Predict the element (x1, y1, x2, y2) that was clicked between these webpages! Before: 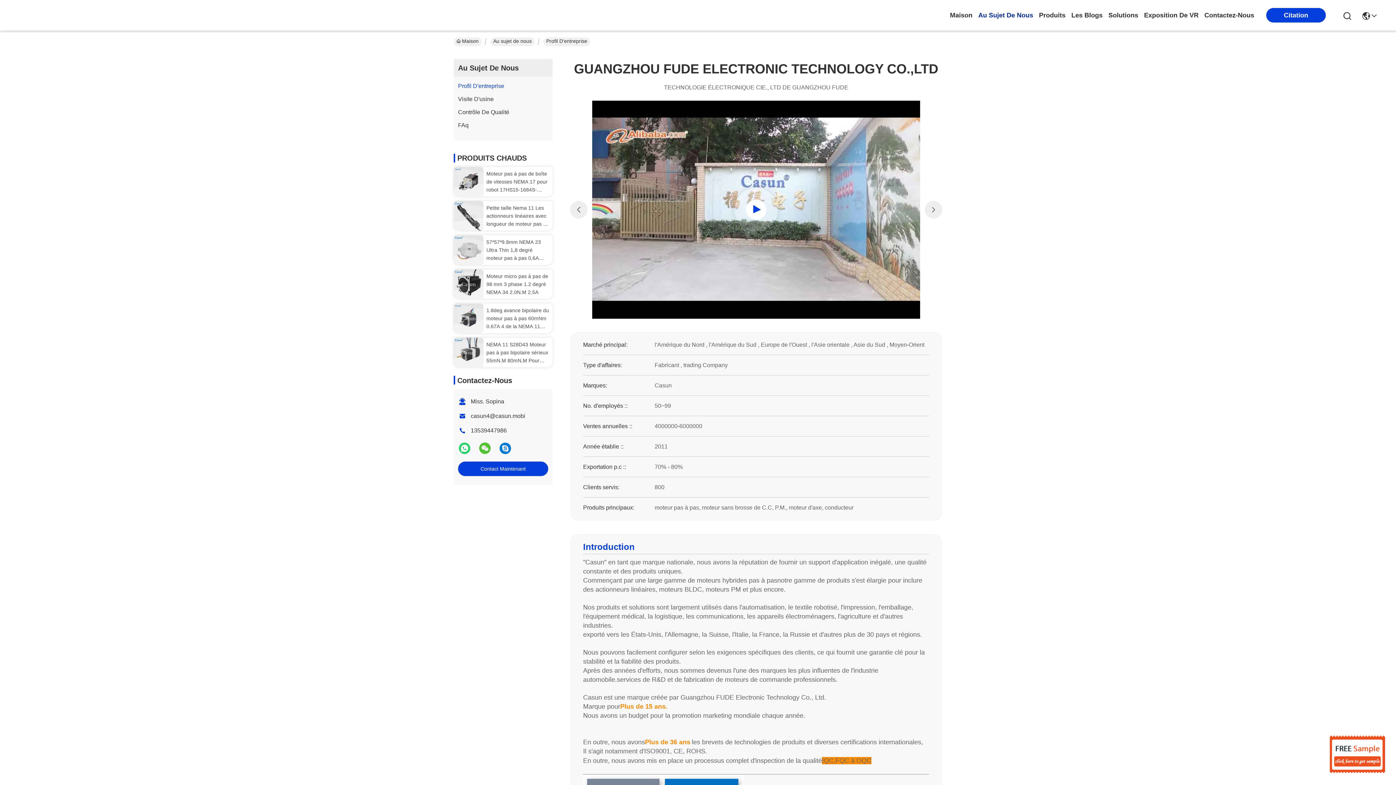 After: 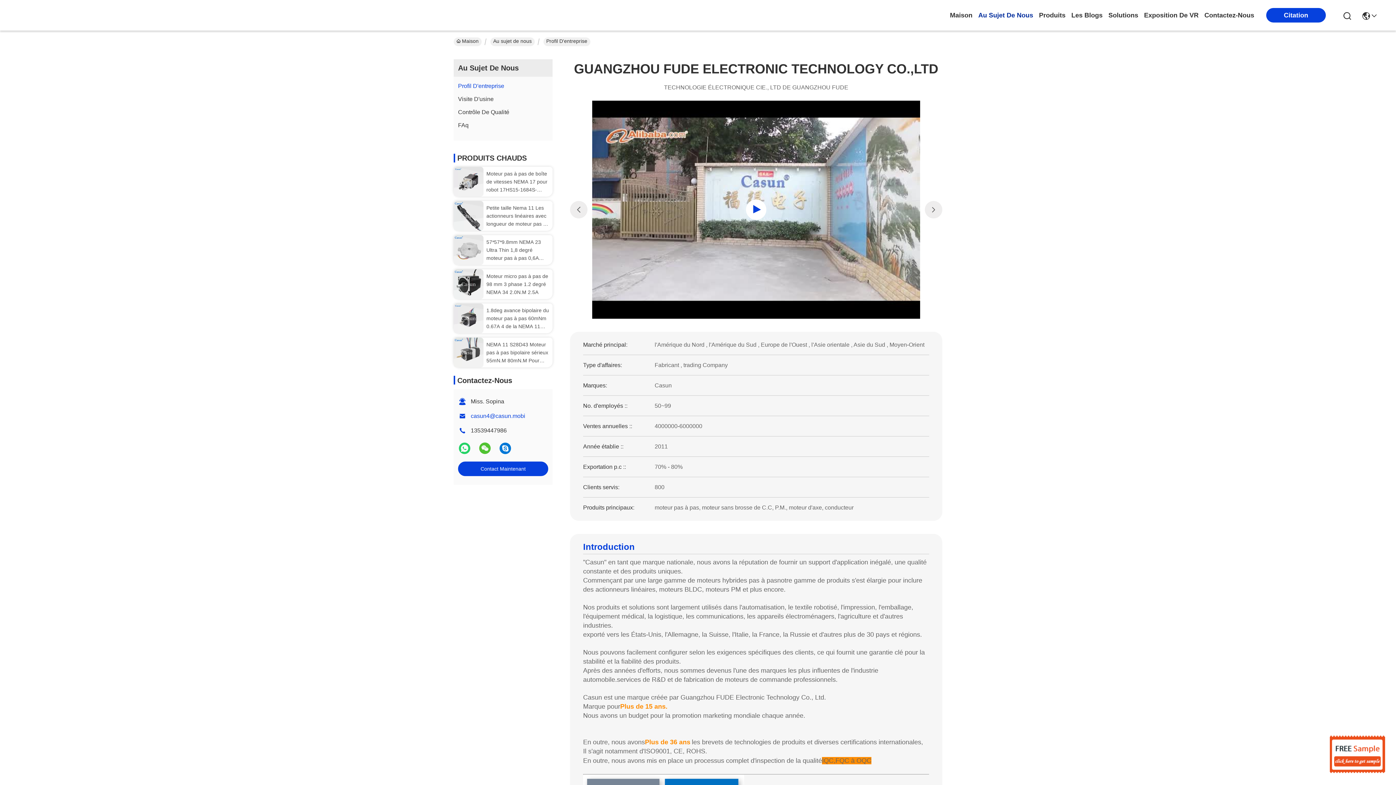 Action: bbox: (470, 413, 525, 419) label: casun4@casun.mobi